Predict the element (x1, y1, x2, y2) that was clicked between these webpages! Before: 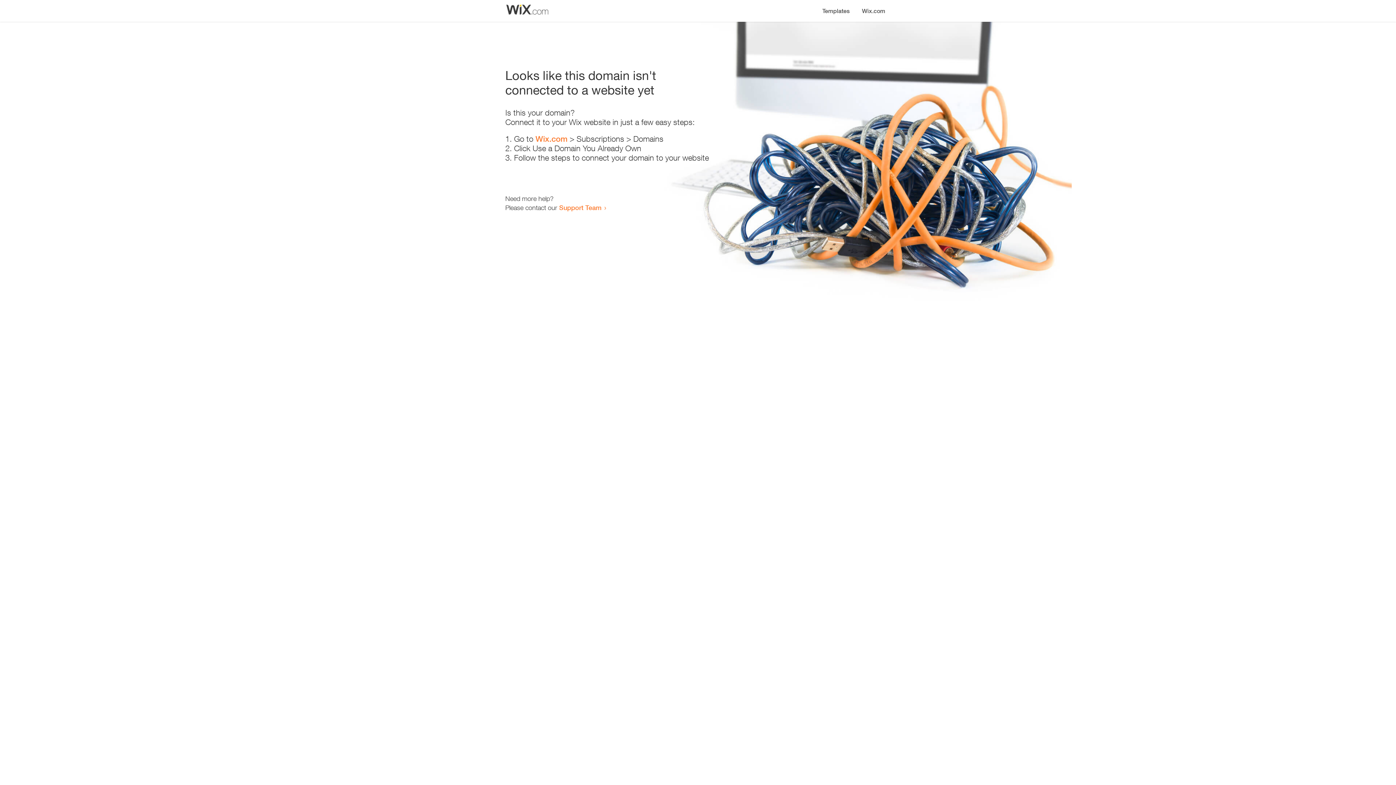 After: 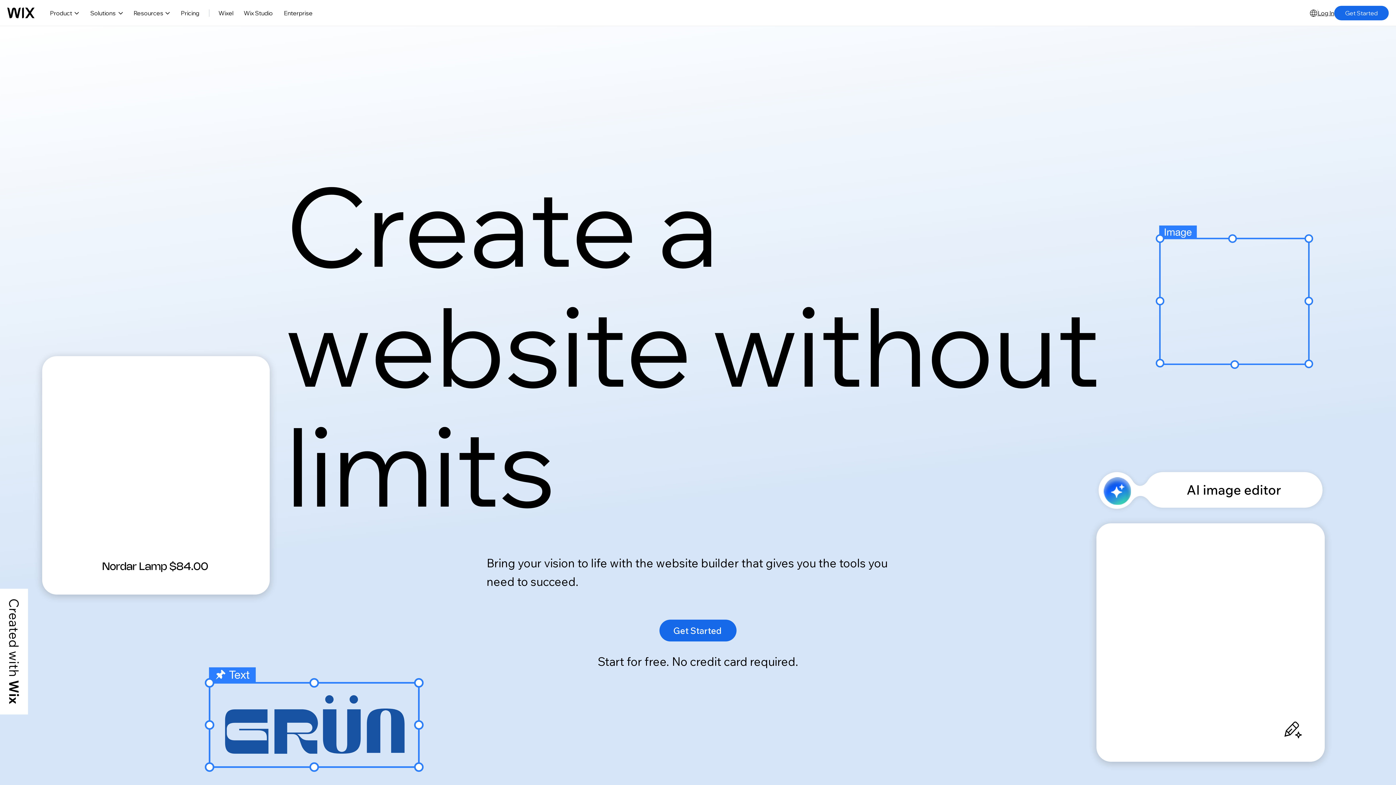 Action: label: Wix.com bbox: (535, 134, 567, 143)